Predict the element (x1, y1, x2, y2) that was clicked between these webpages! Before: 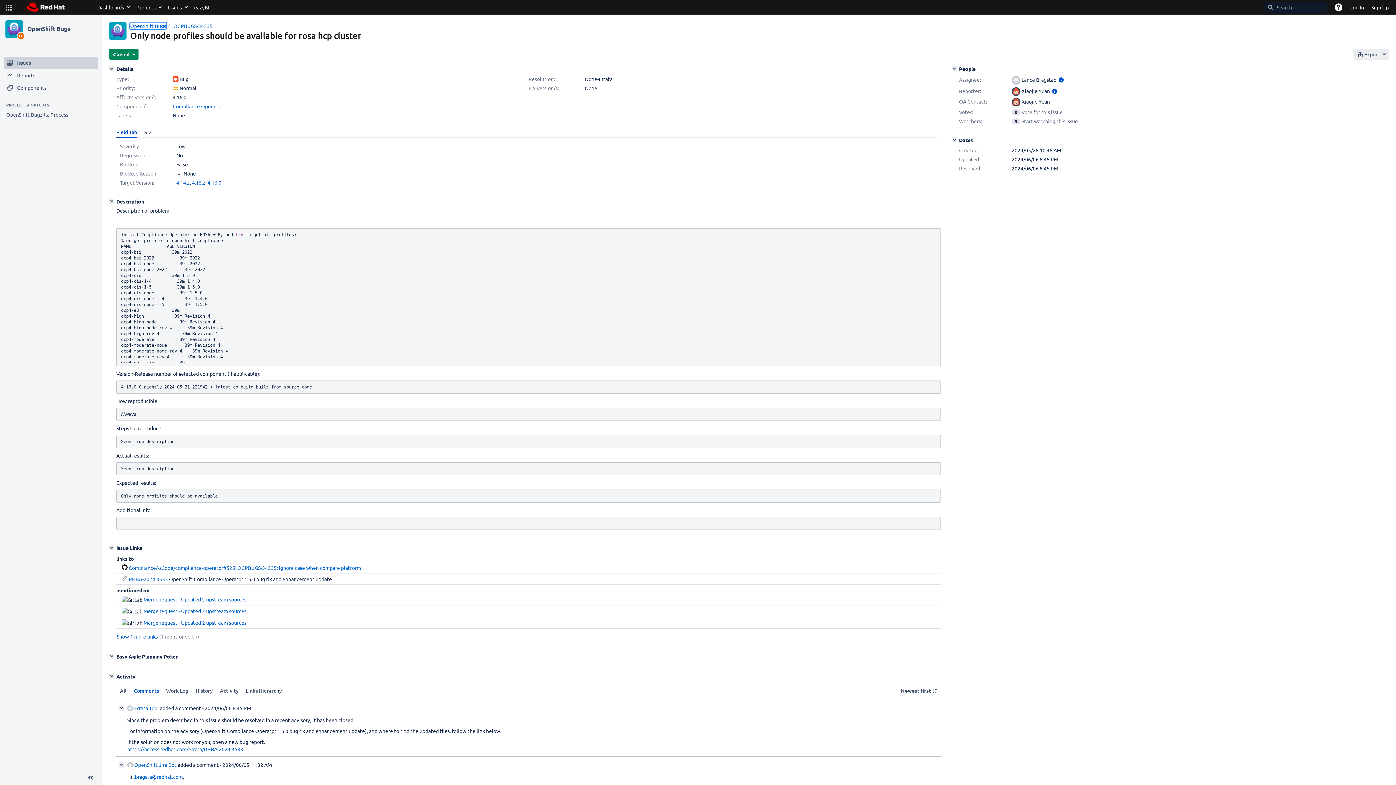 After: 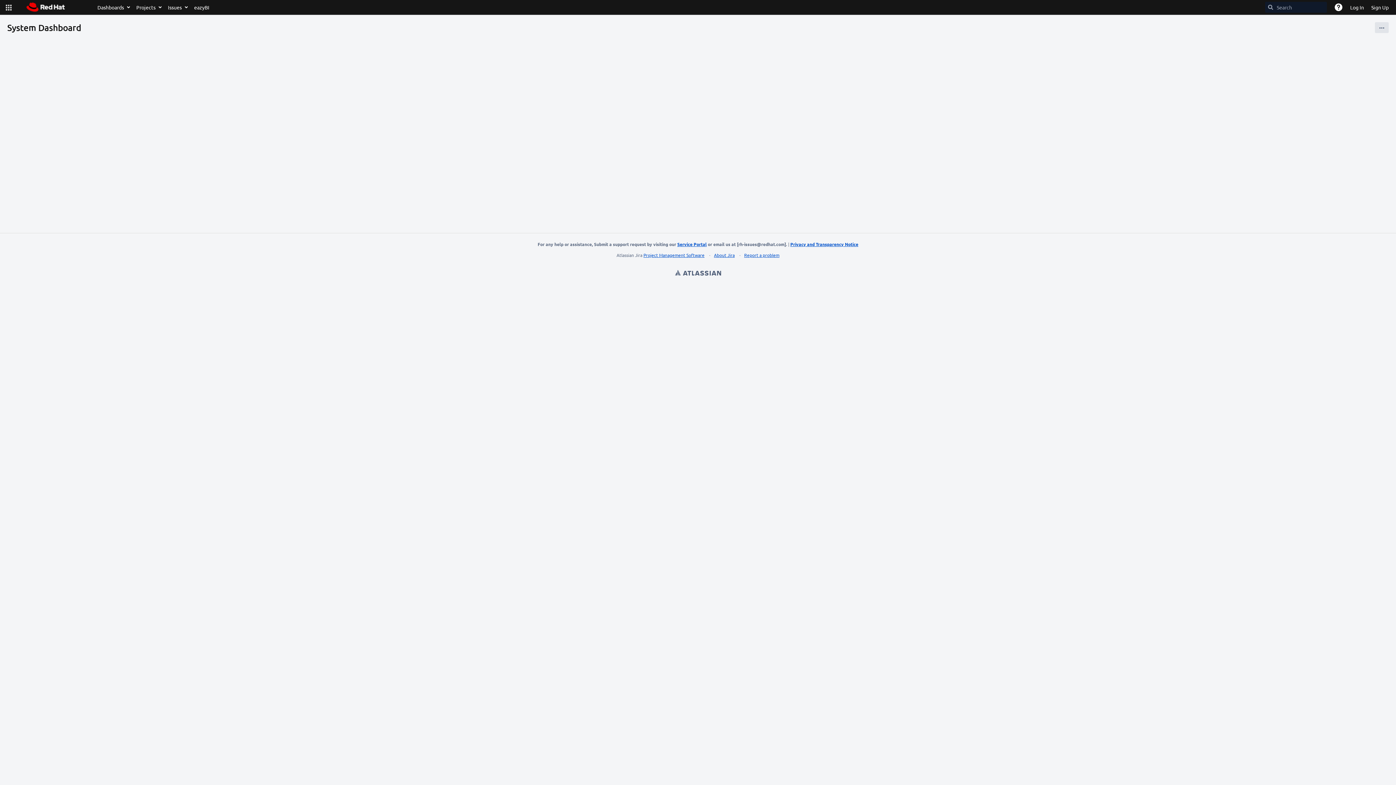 Action: label: Sign Up bbox: (1368, 0, 1392, 14)